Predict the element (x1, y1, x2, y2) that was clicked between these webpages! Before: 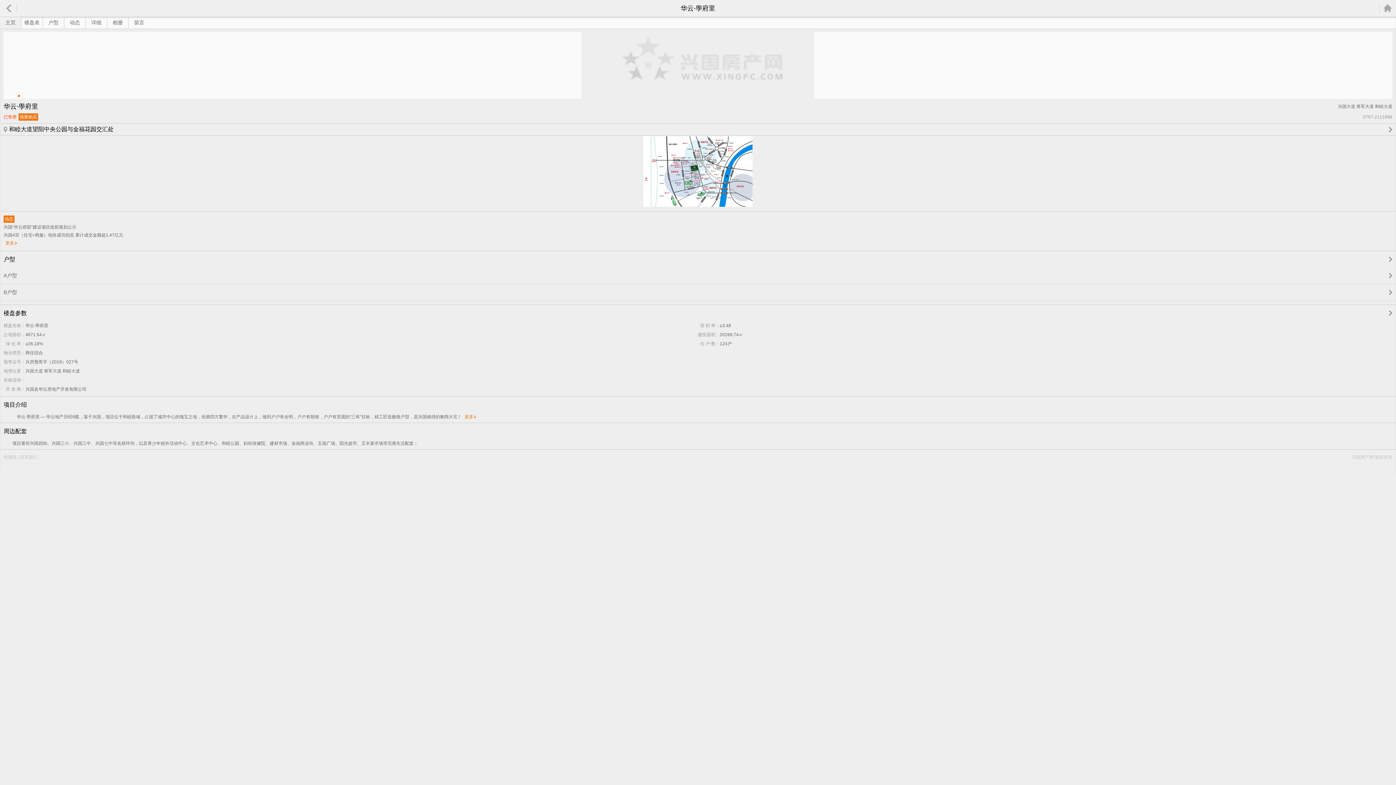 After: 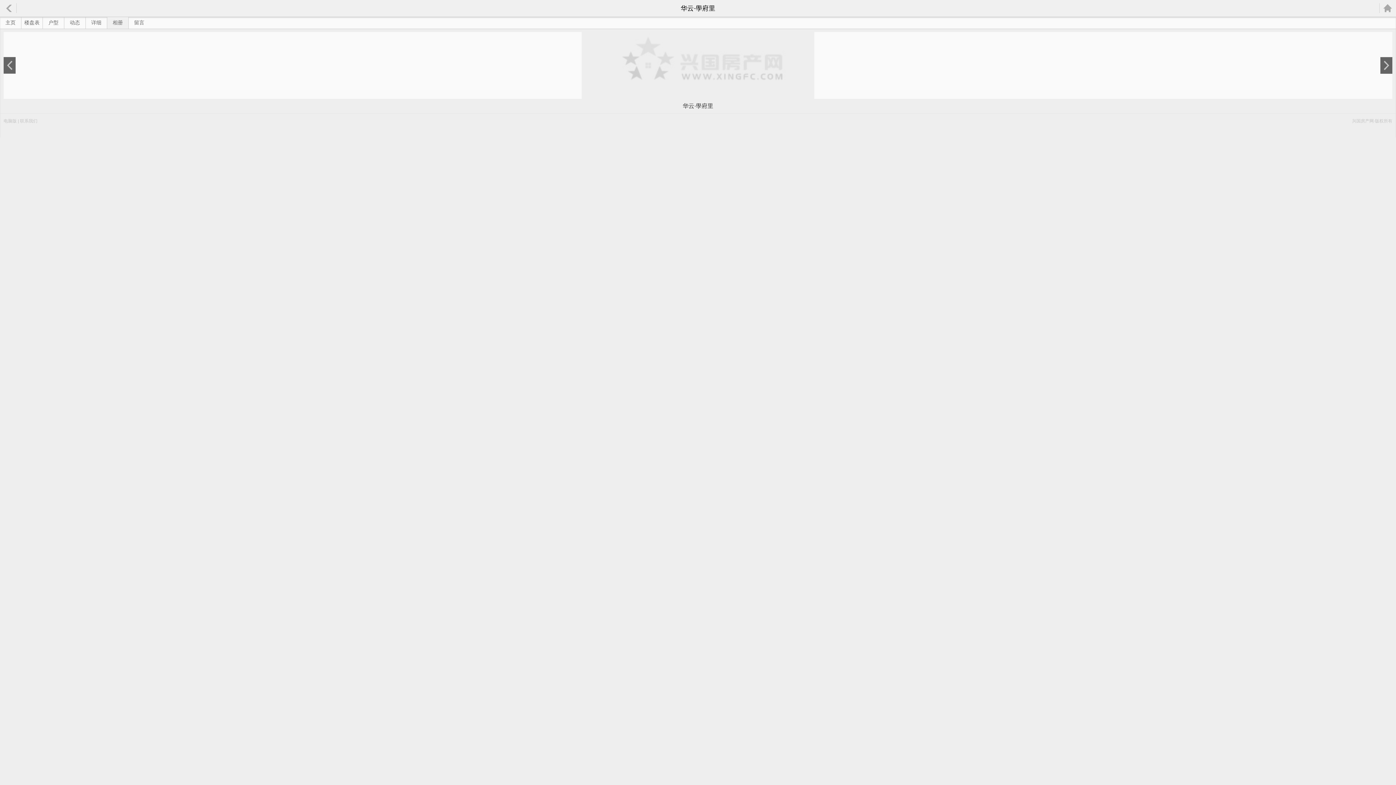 Action: bbox: (107, 17, 128, 28) label: 相册